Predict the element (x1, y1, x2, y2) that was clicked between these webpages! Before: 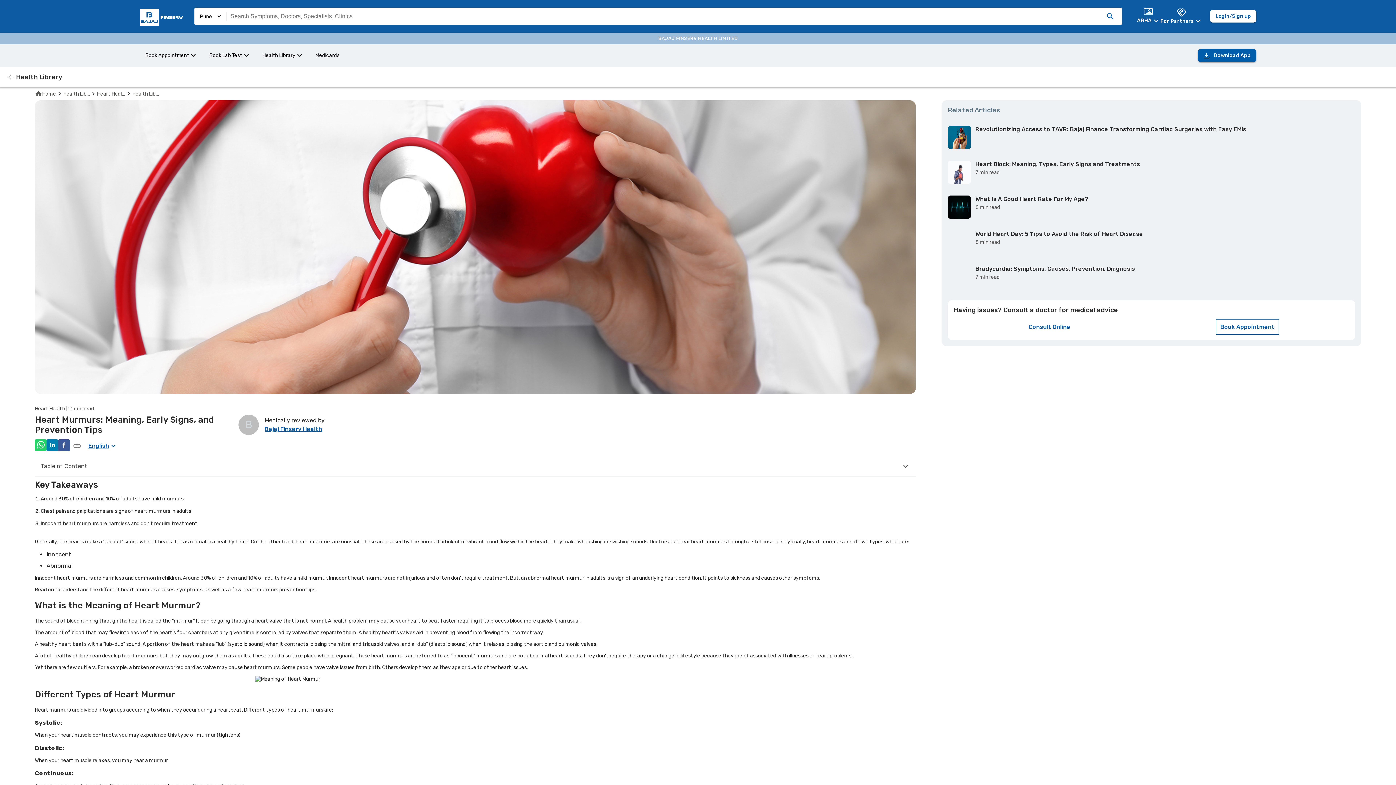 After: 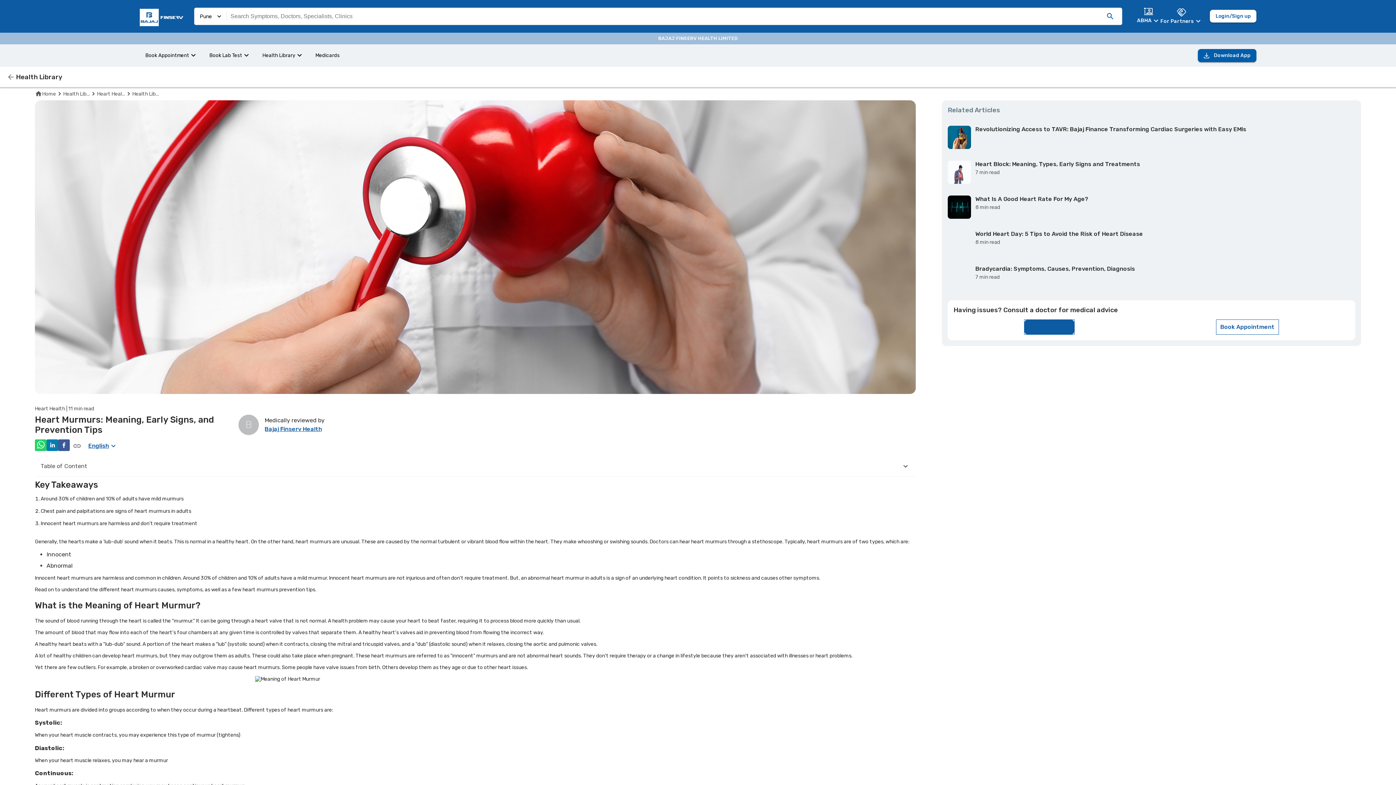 Action: label: Consult Online bbox: (1024, 320, 1074, 334)